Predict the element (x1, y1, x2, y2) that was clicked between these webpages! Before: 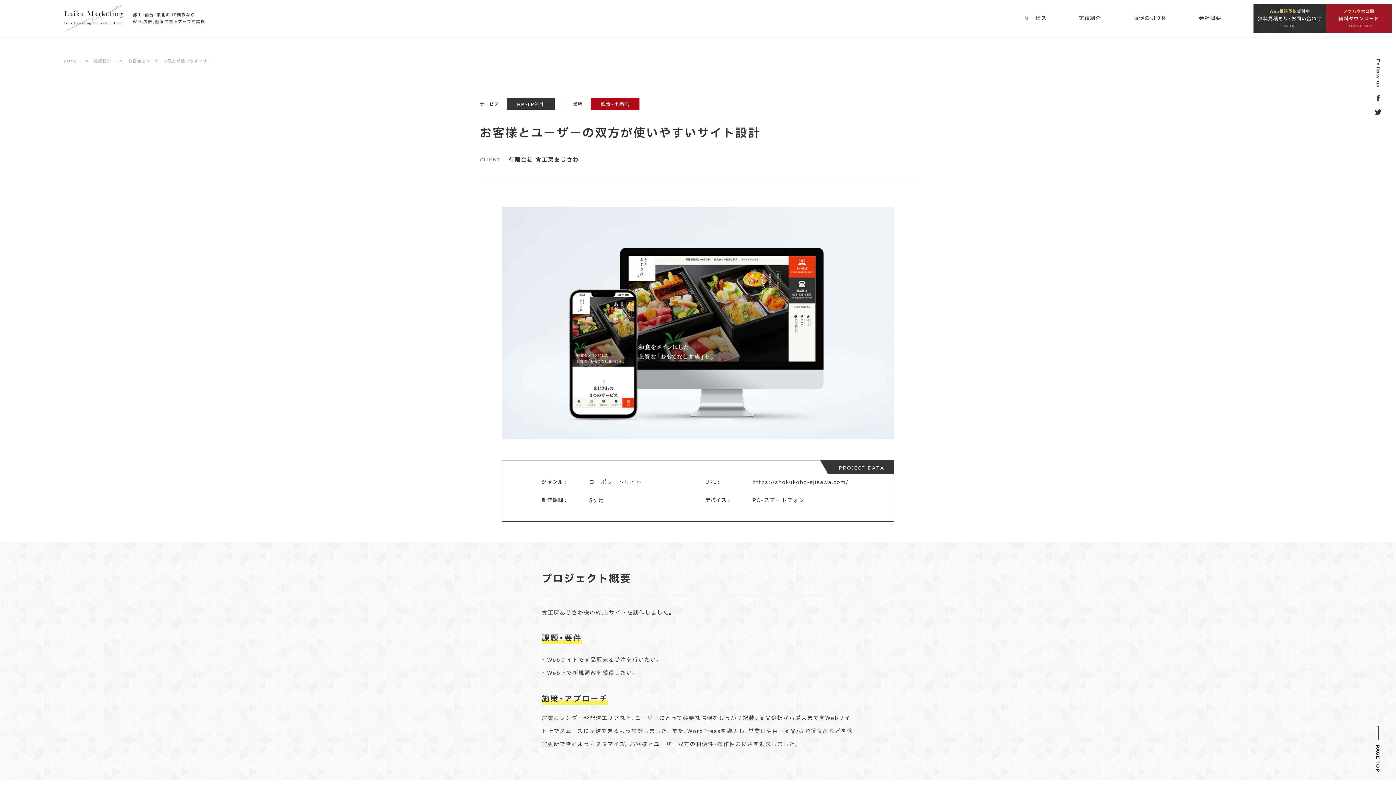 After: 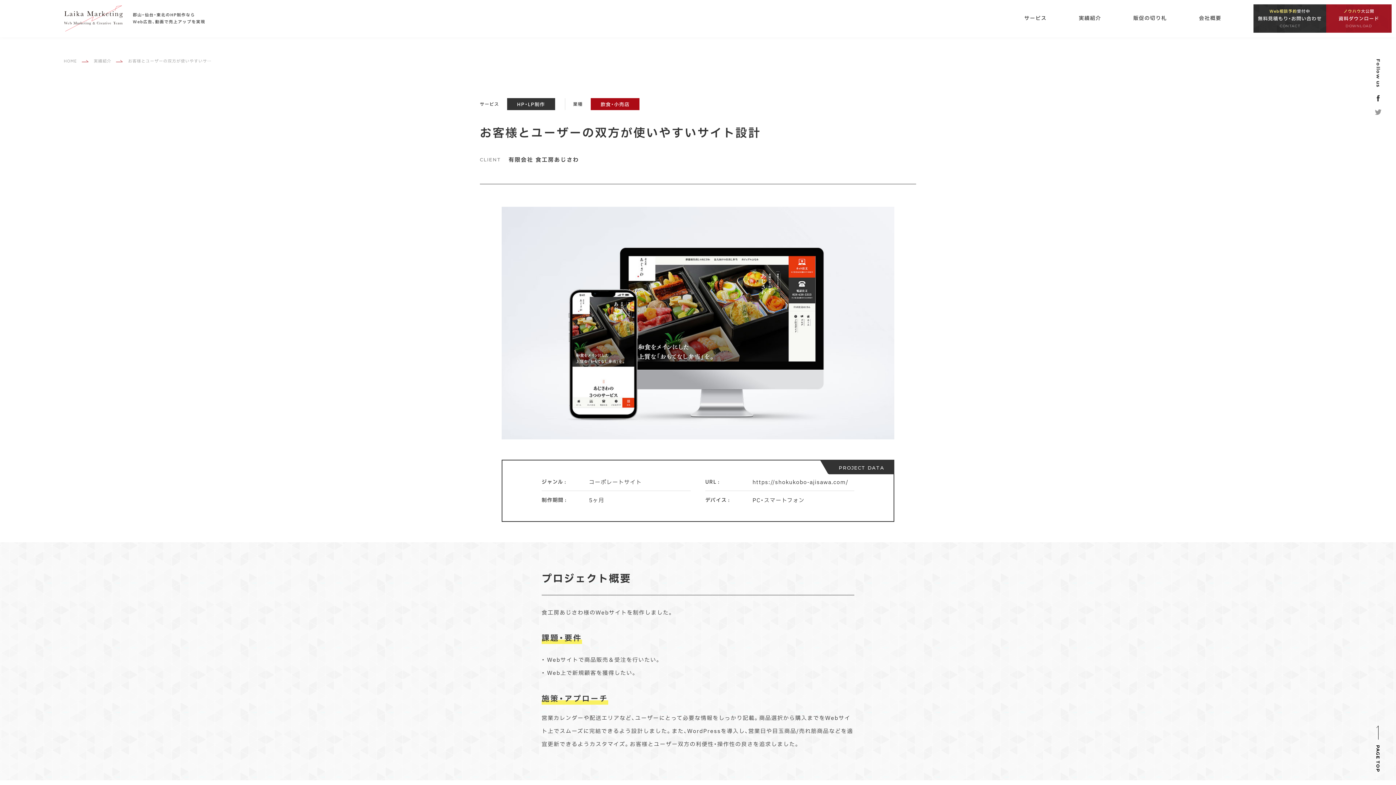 Action: bbox: (1371, 105, 1385, 119)